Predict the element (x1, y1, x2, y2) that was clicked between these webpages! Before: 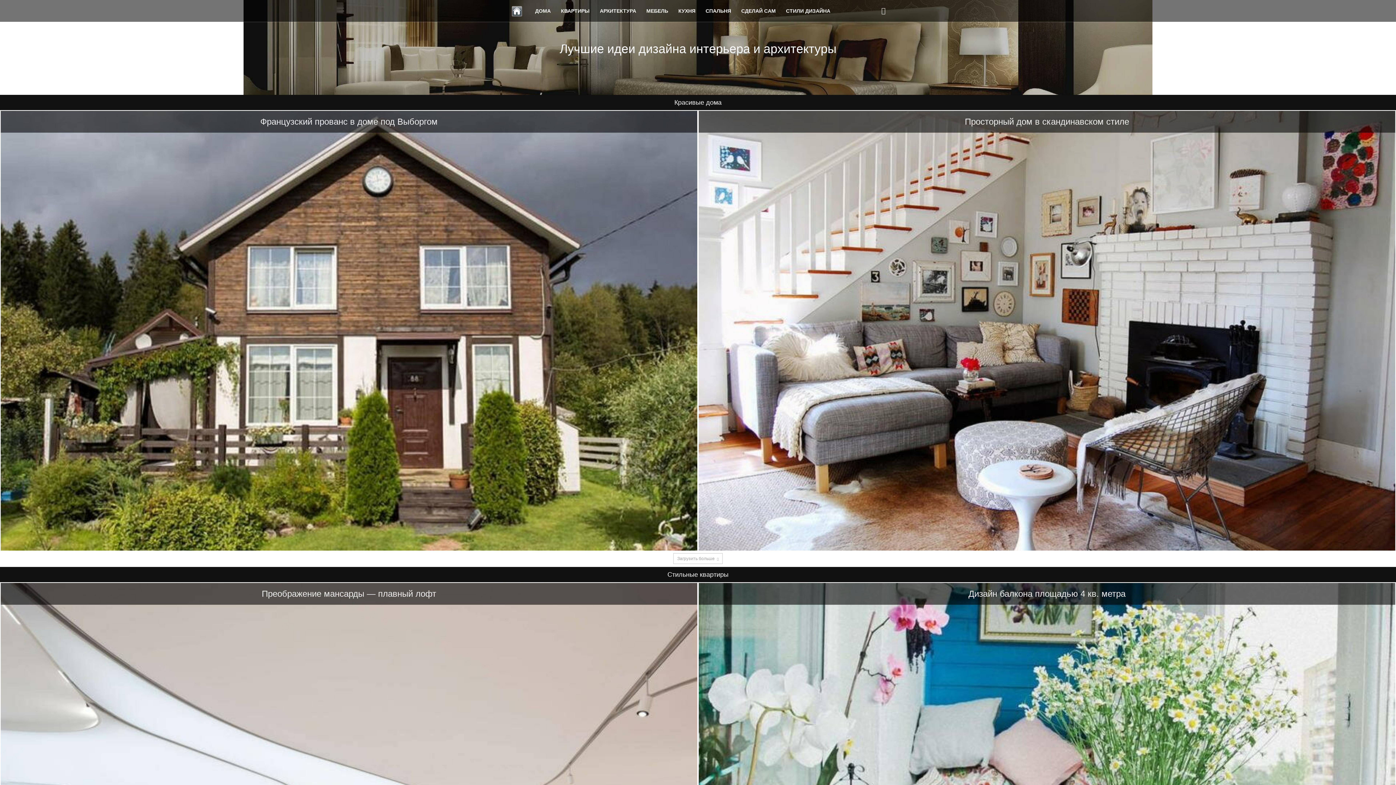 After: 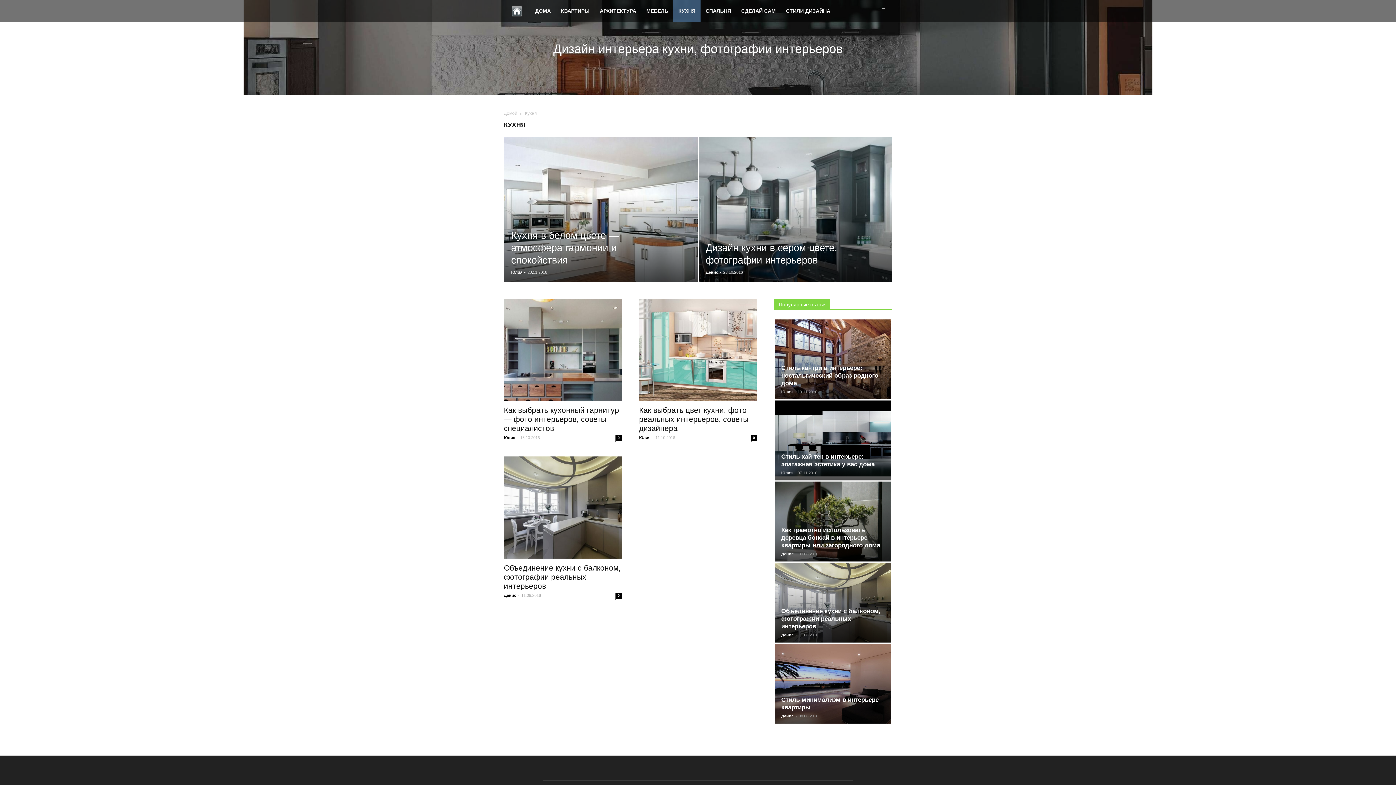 Action: bbox: (673, 0, 700, 21) label: КУХНЯ